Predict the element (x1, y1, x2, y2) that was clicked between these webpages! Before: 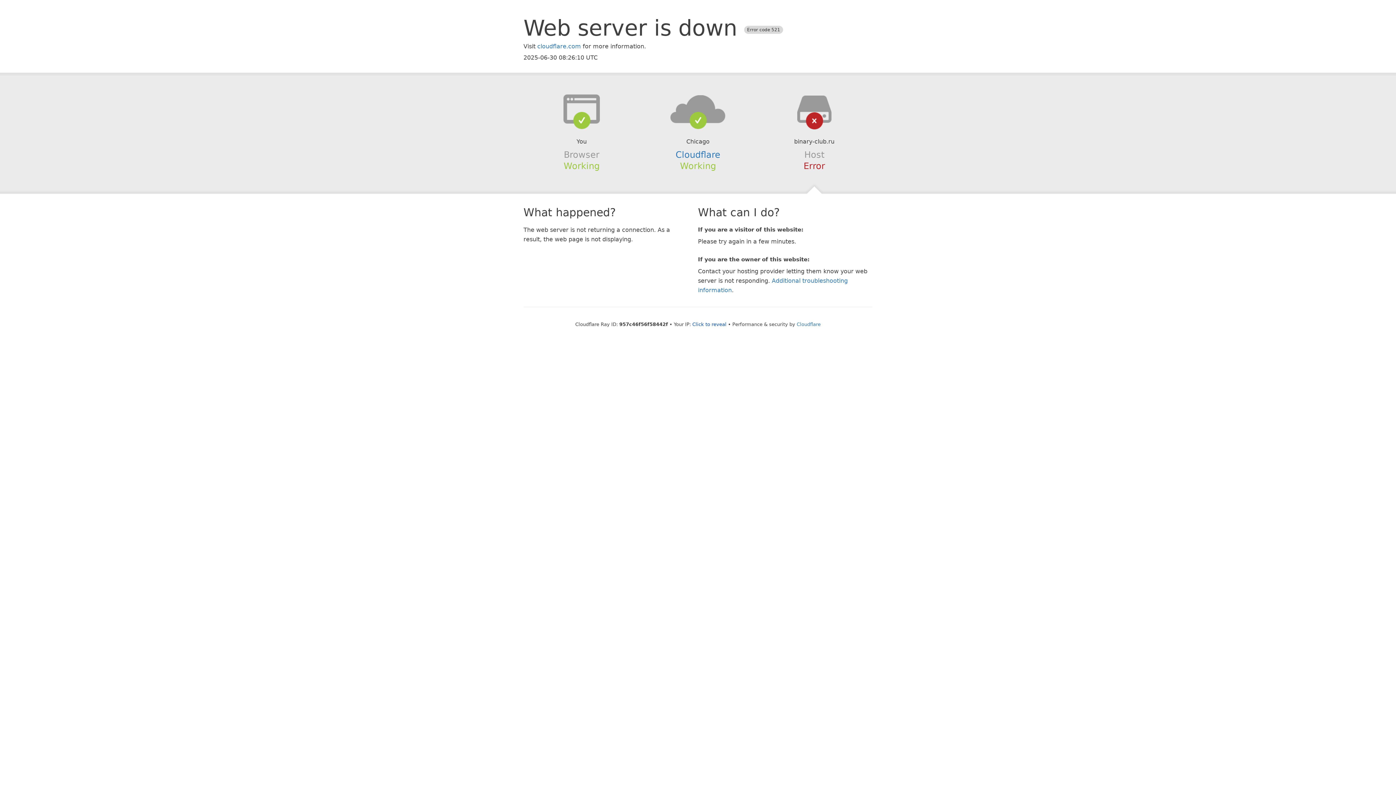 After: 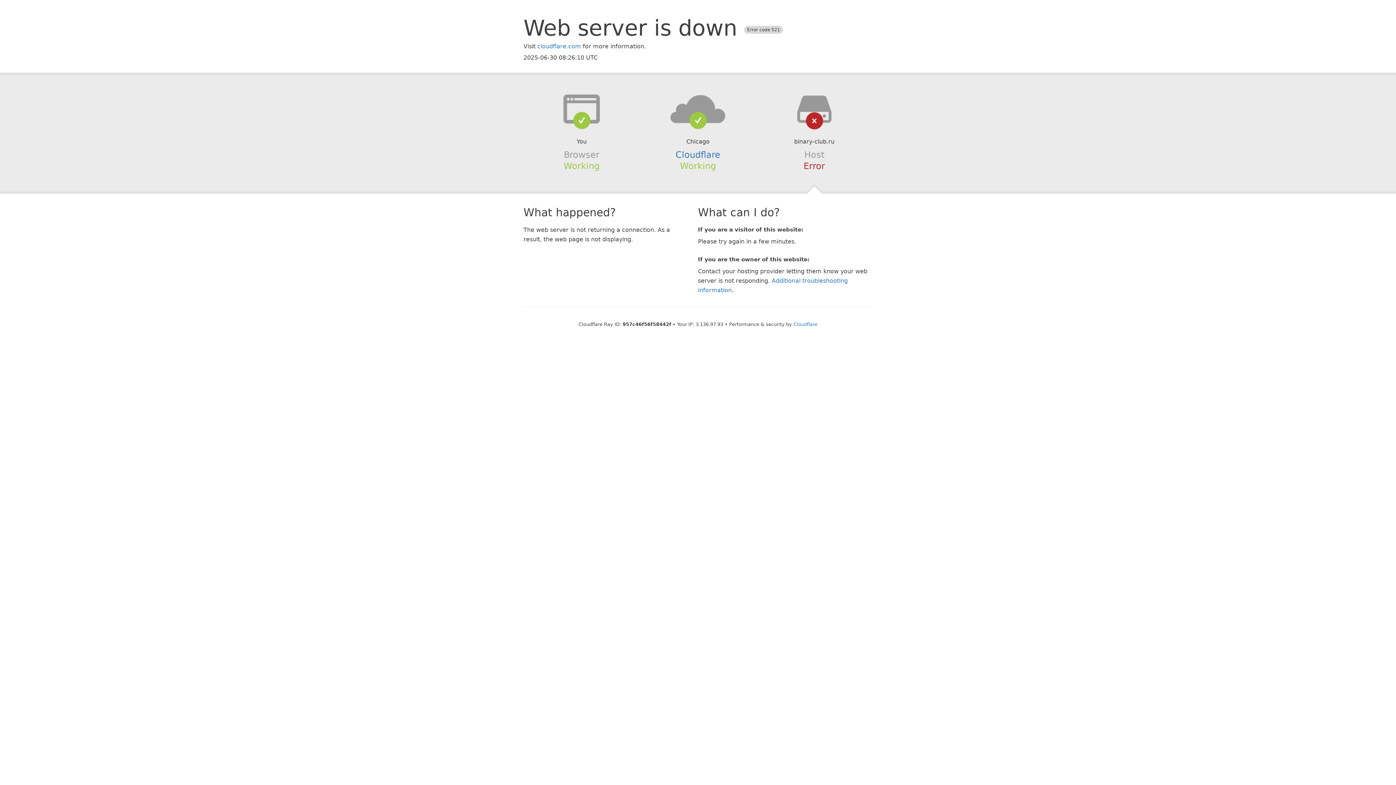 Action: bbox: (692, 321, 726, 327) label: Click to reveal